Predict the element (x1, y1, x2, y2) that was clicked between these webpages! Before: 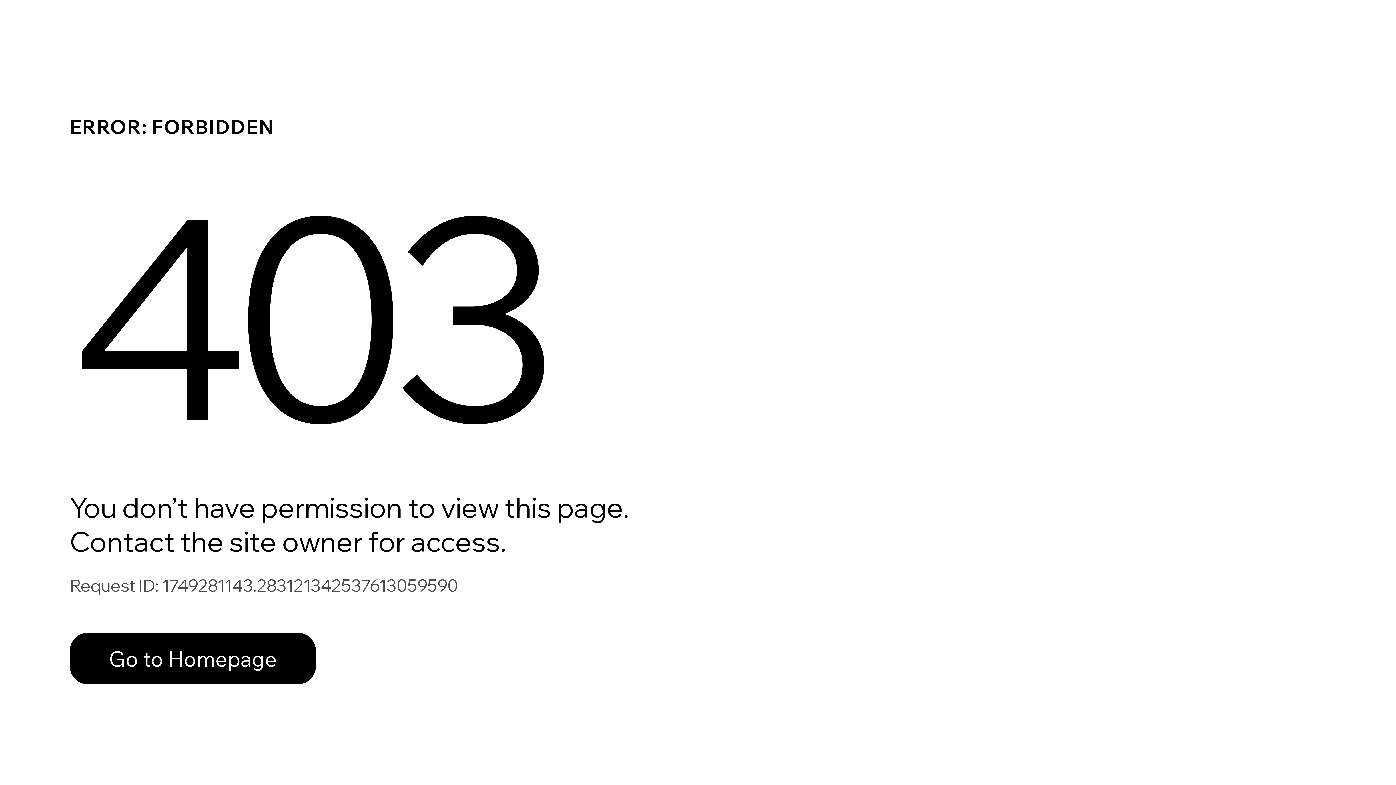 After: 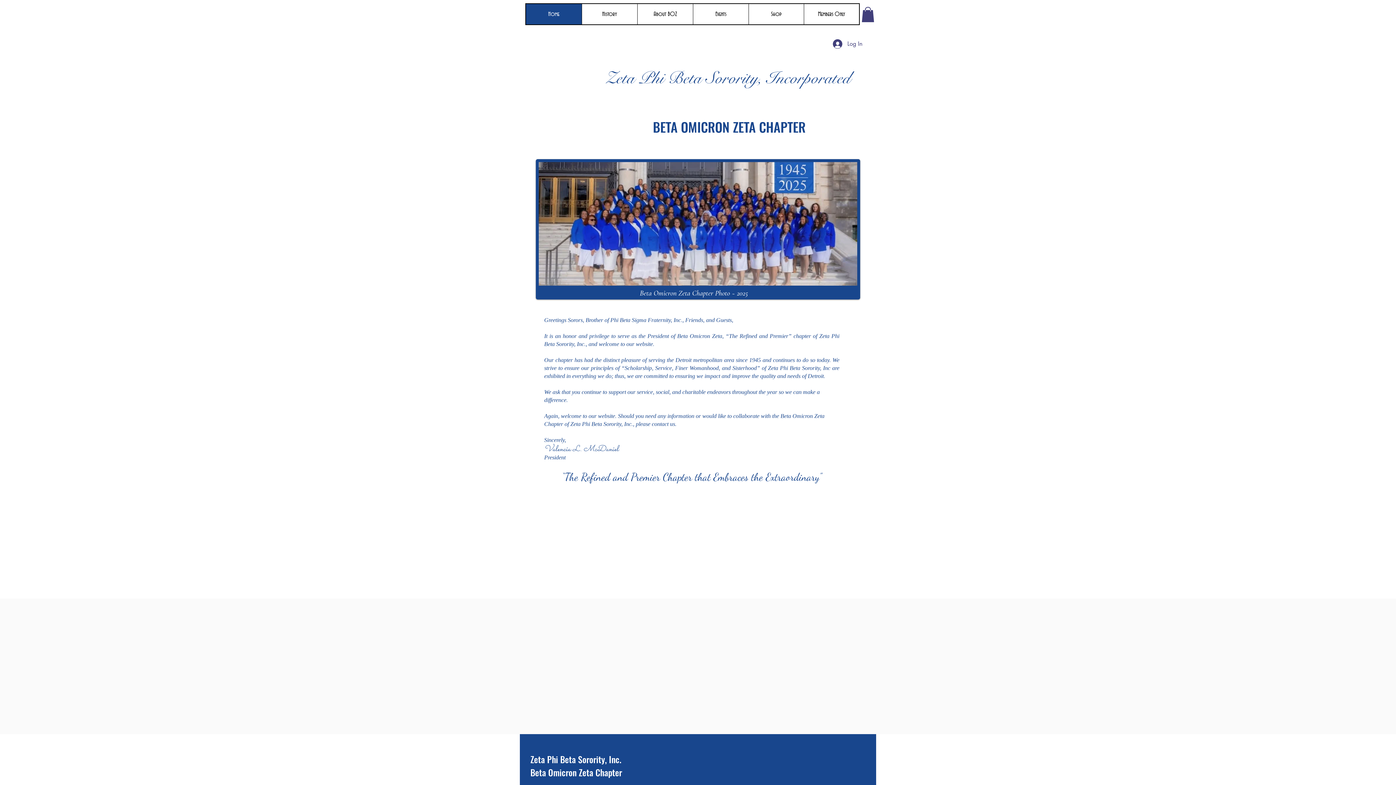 Action: bbox: (69, 617, 768, 694) label: Go to Homepage